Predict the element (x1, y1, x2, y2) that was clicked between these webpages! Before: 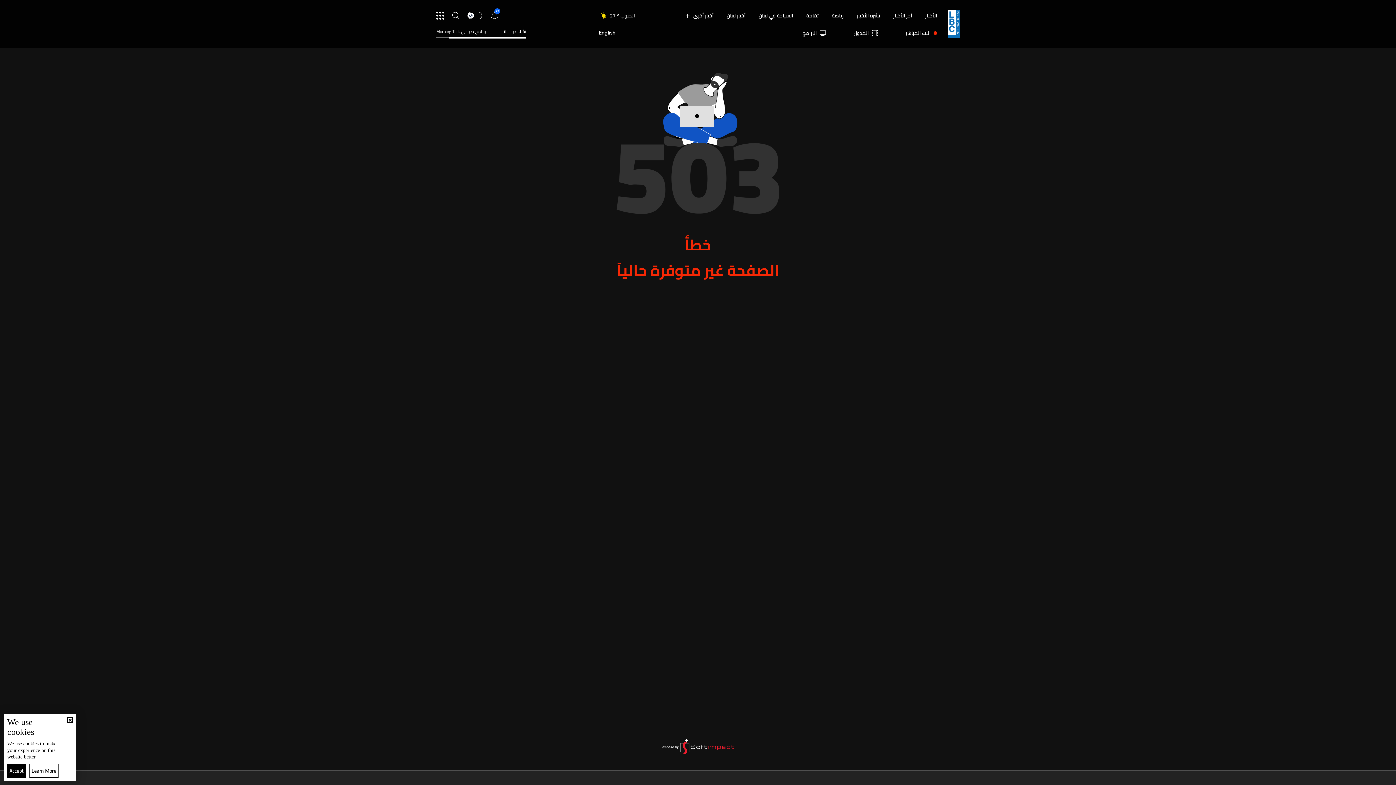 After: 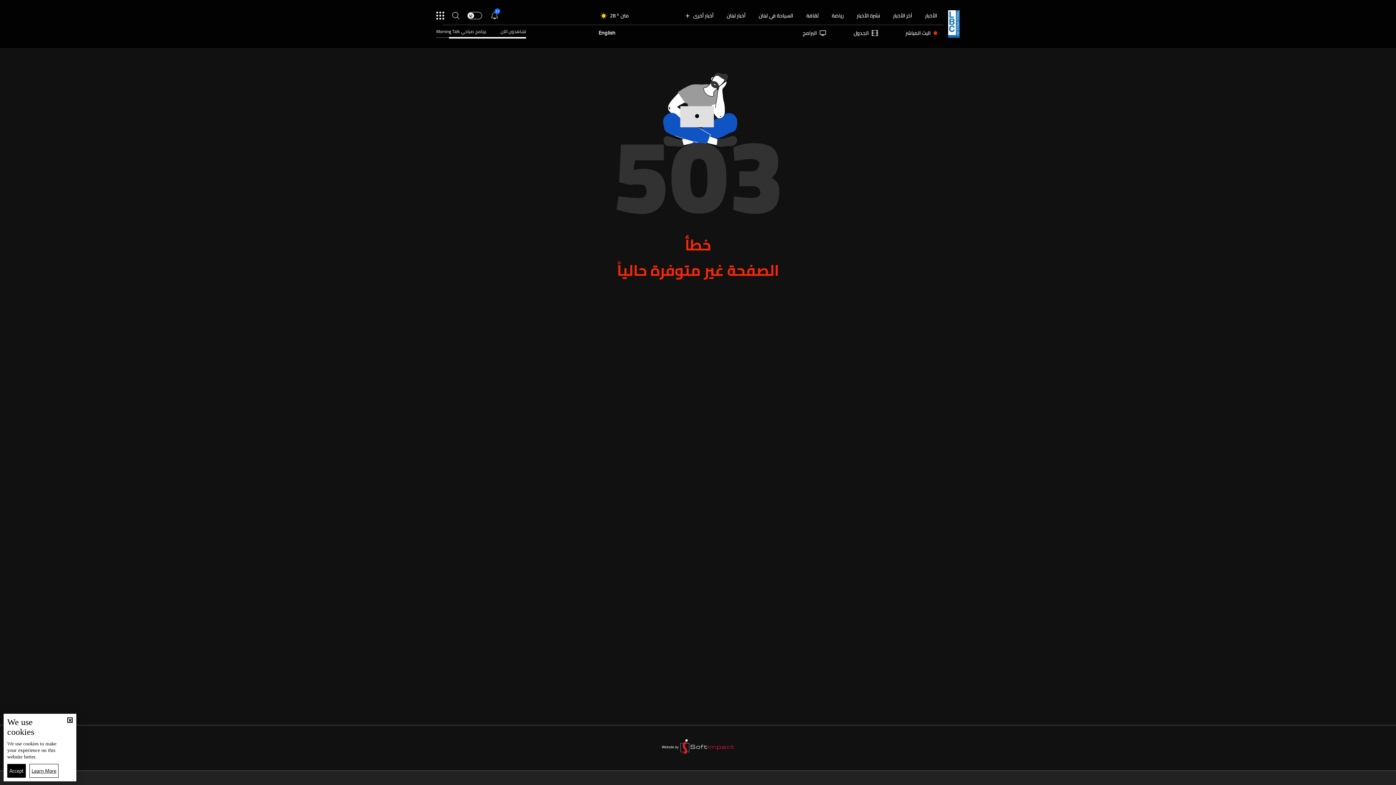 Action: bbox: (662, 739, 734, 754)